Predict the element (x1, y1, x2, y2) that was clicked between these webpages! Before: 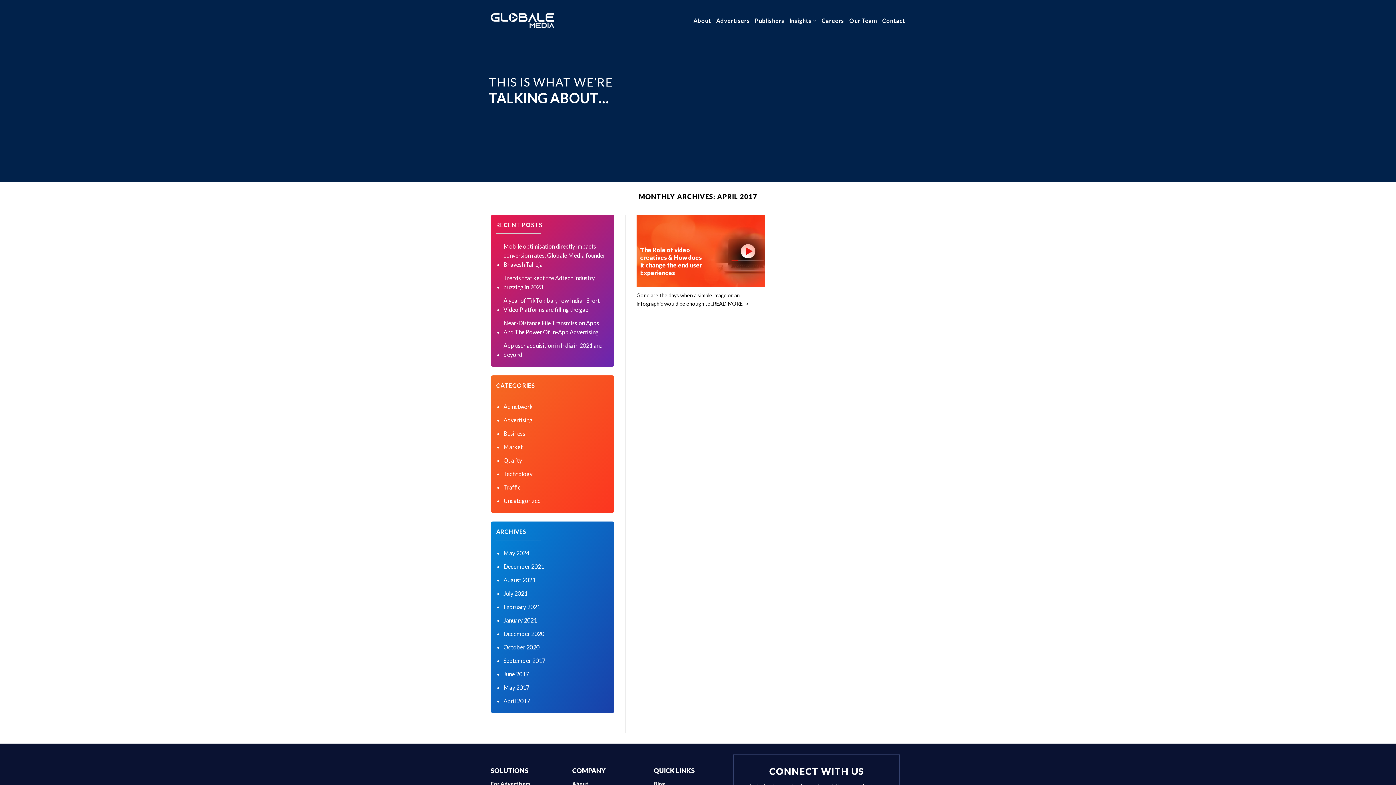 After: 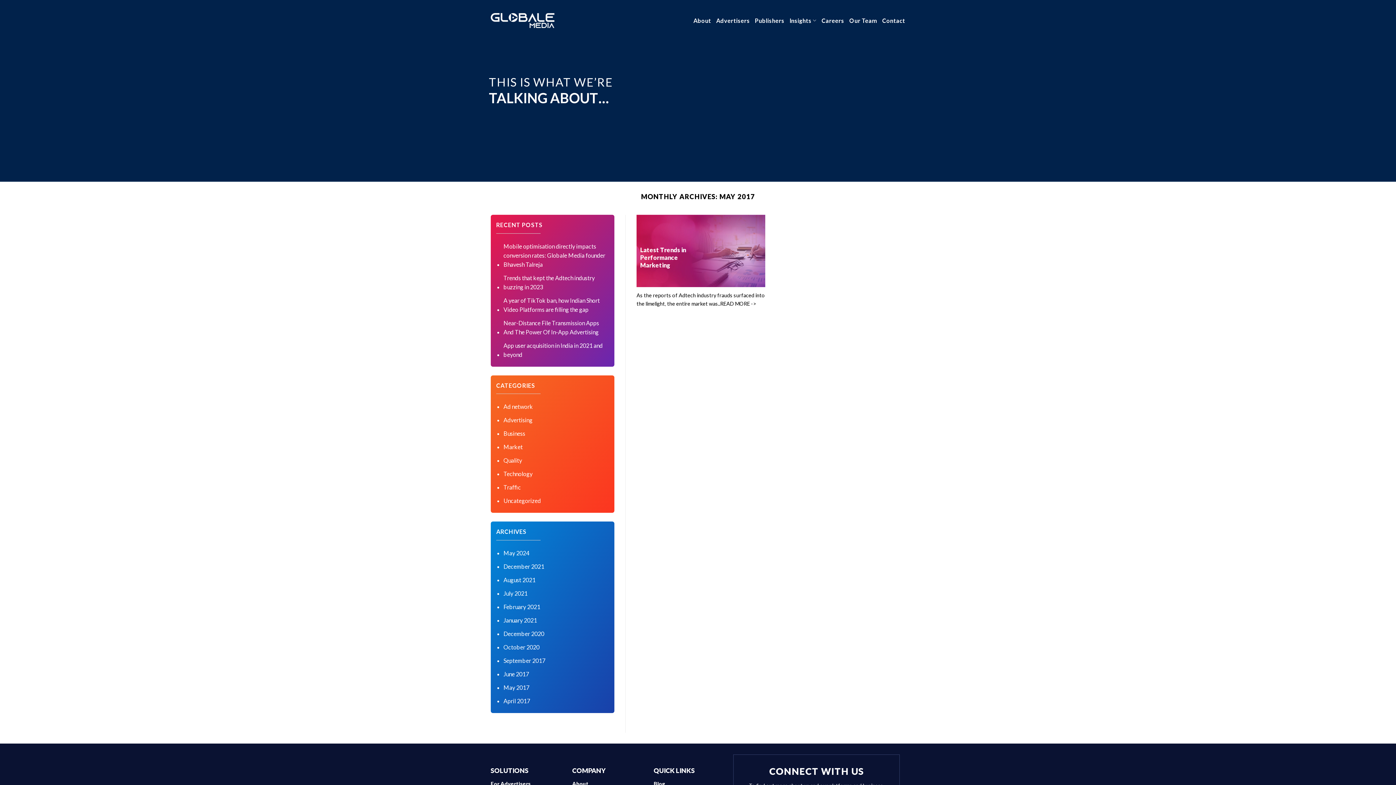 Action: bbox: (503, 681, 529, 694) label: May 2017